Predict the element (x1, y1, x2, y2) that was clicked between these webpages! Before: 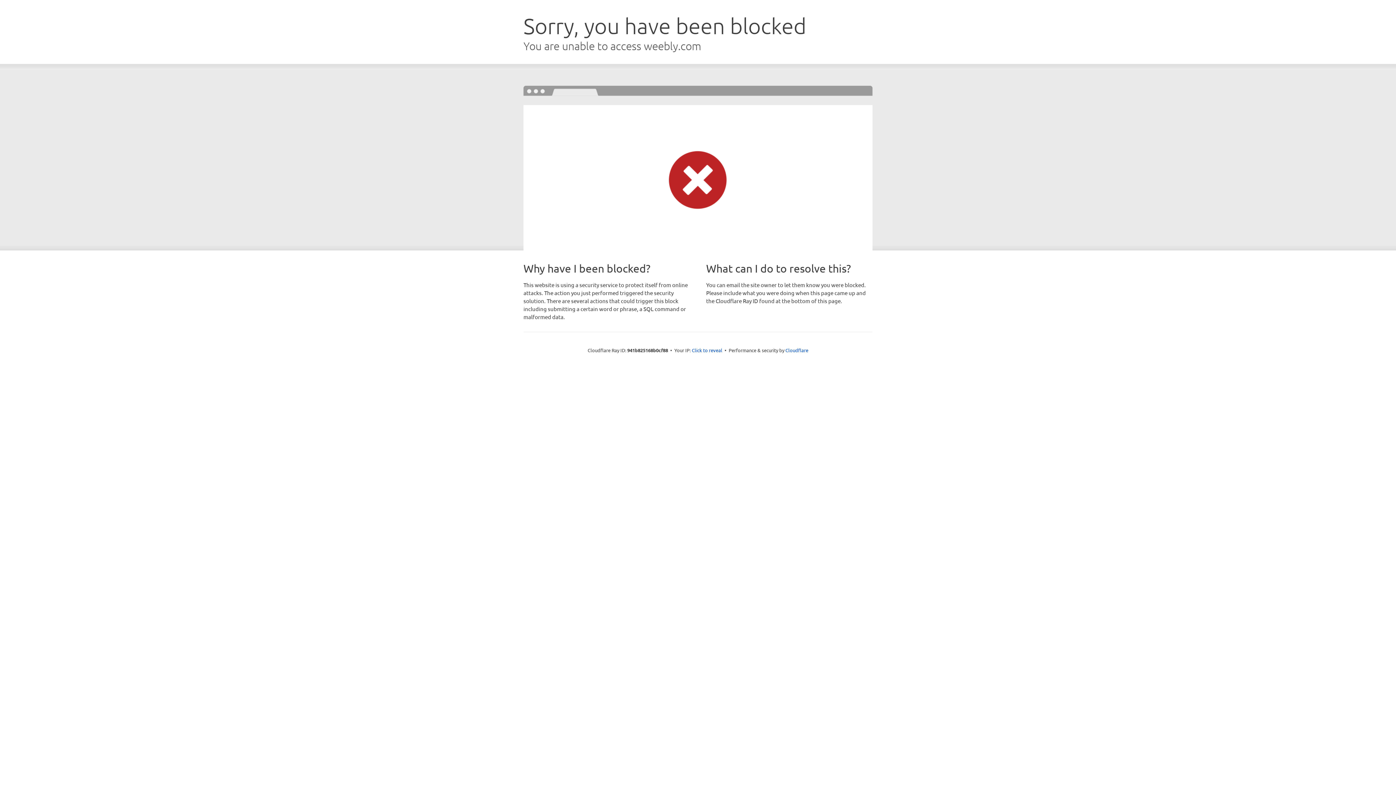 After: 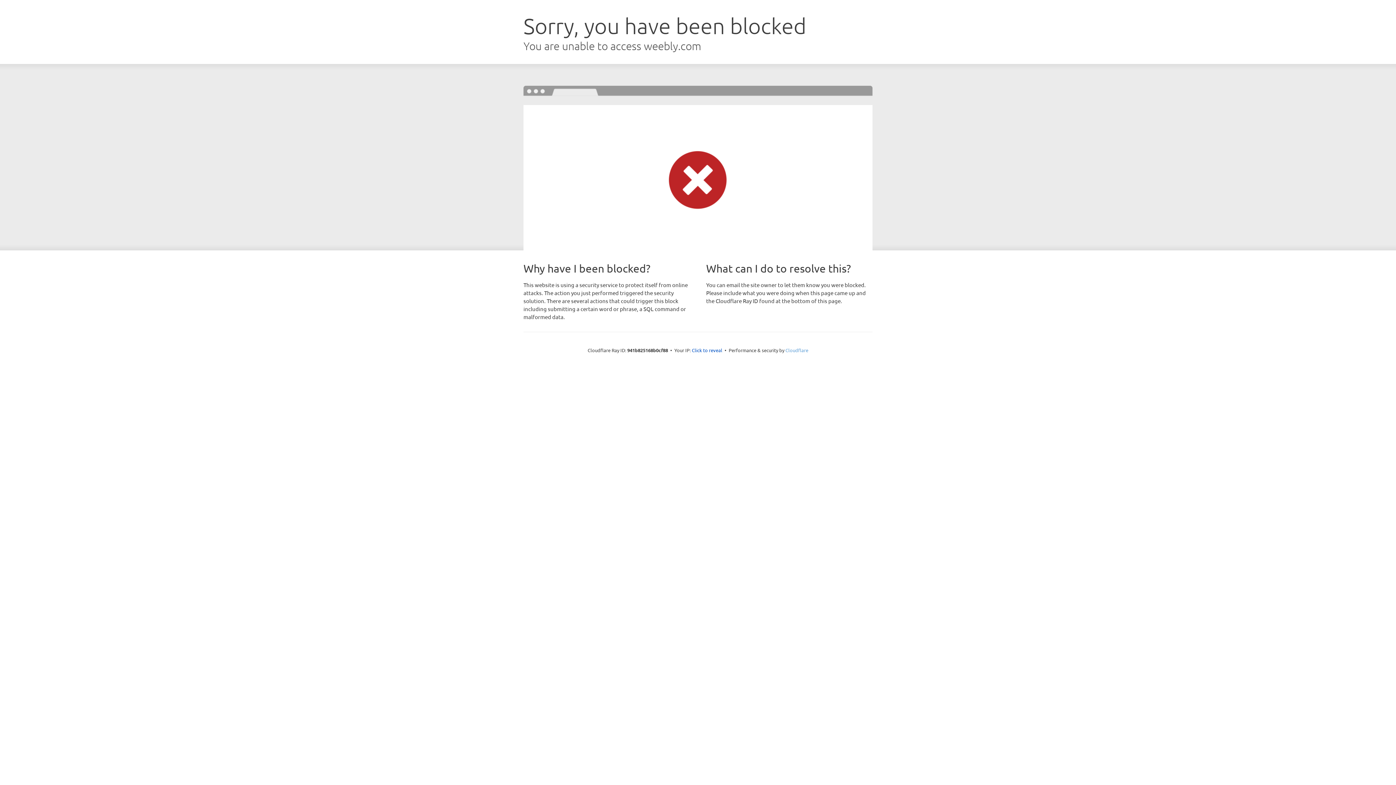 Action: bbox: (785, 347, 808, 353) label: Cloudflare